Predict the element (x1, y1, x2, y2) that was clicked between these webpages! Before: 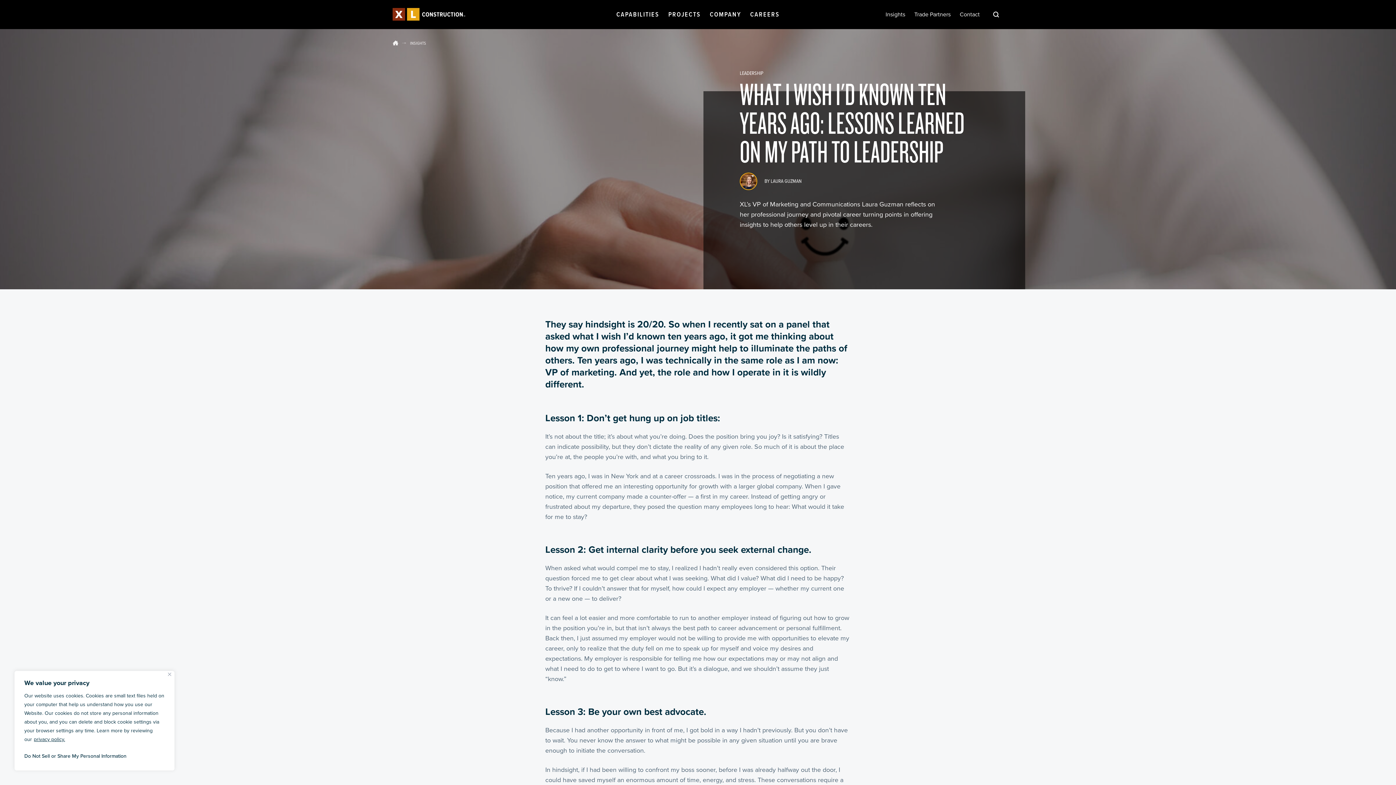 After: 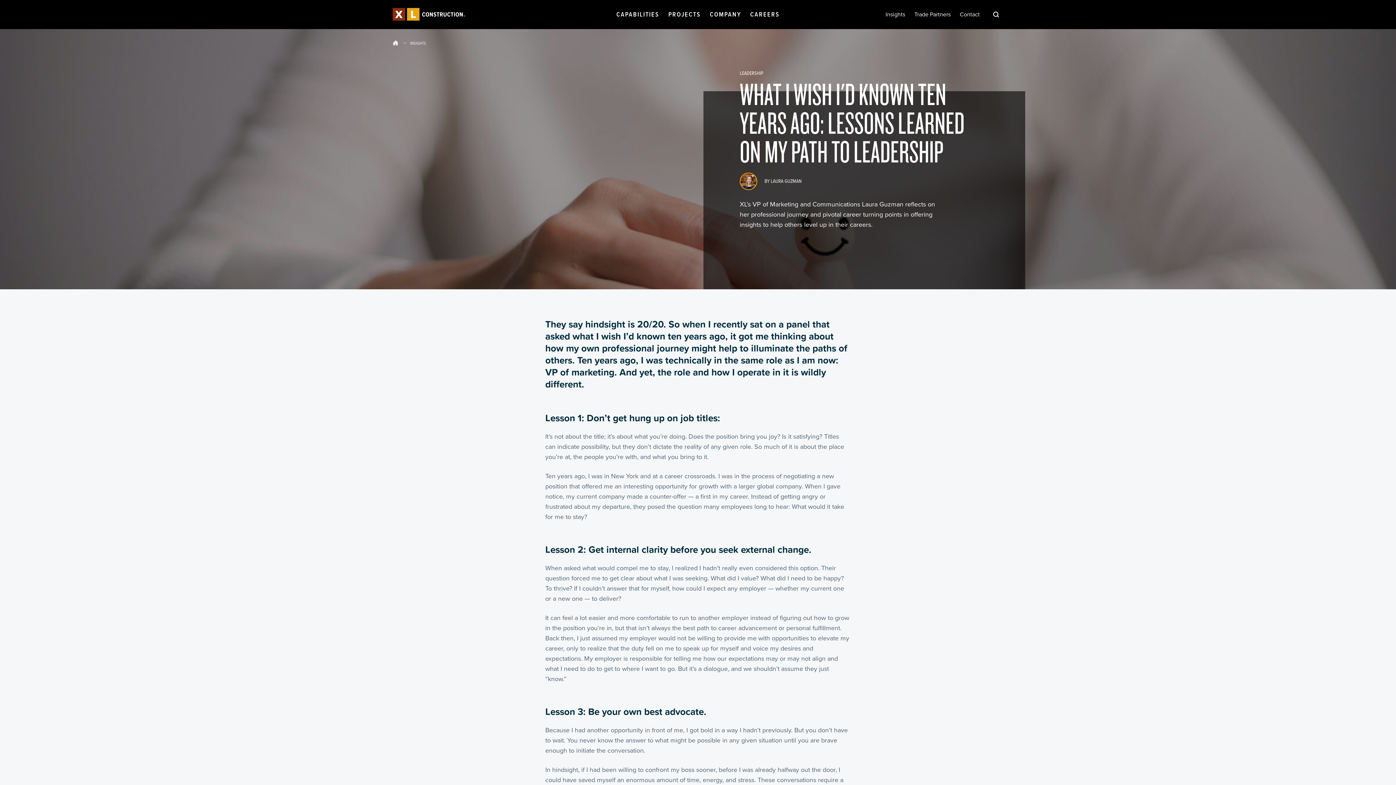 Action: bbox: (168, 673, 171, 676) label: Close